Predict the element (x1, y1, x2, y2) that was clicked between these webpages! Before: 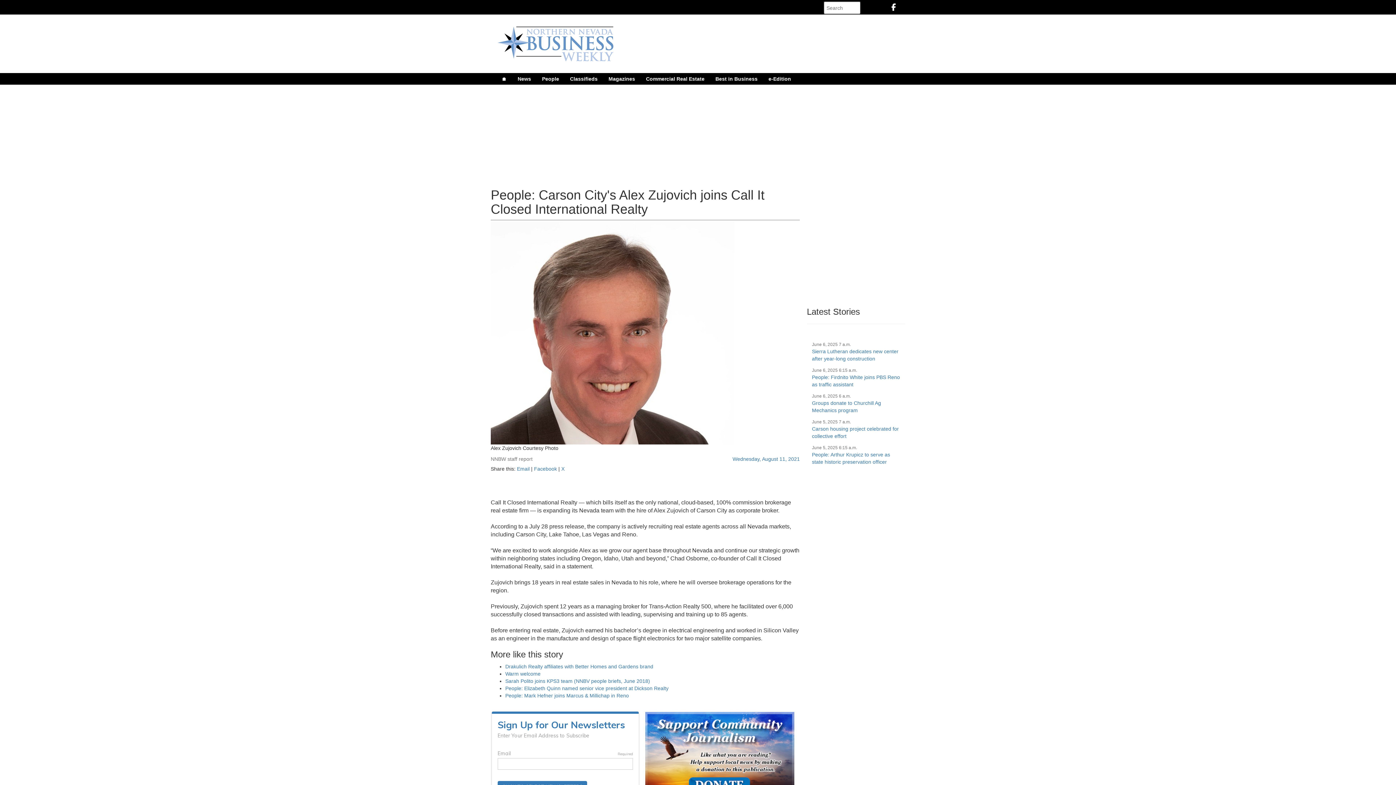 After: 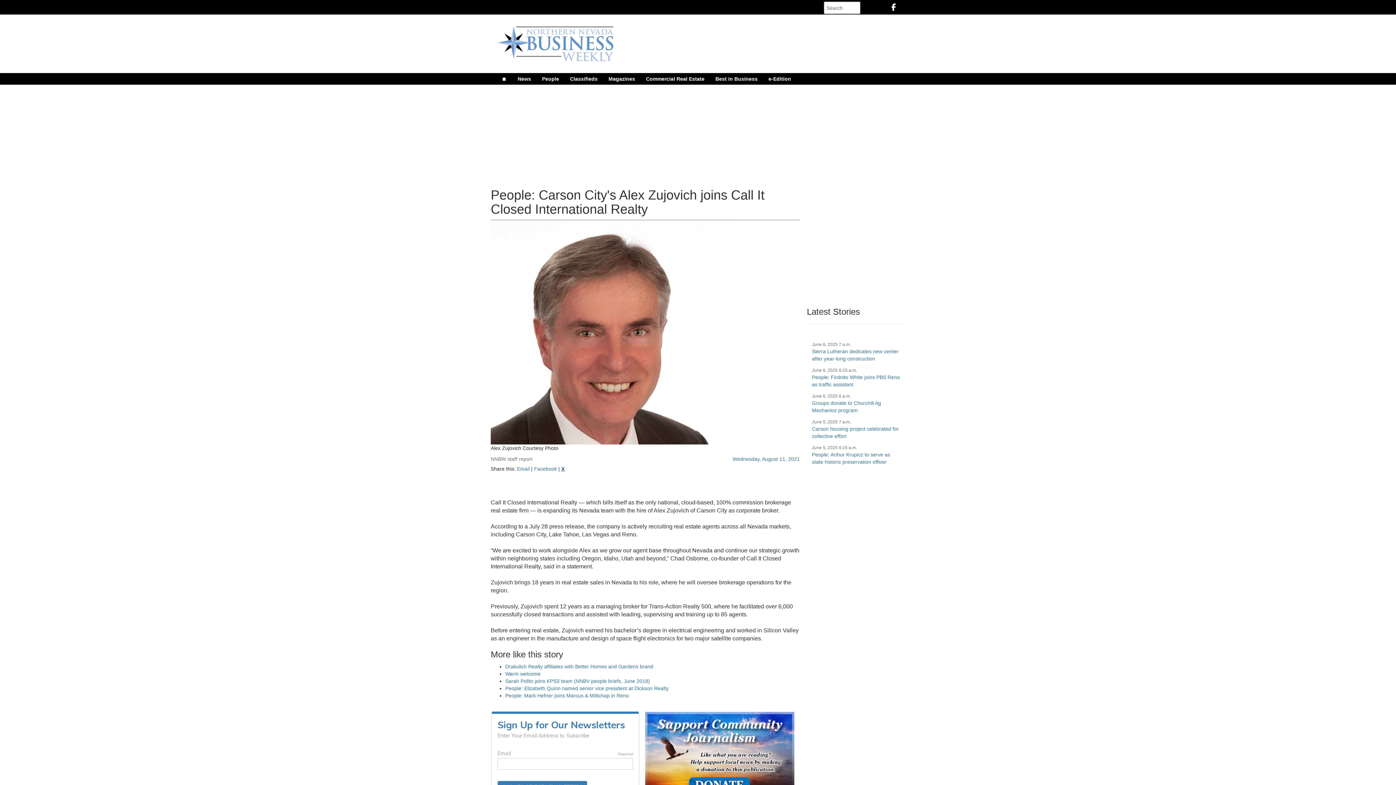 Action: bbox: (561, 466, 564, 472) label: X